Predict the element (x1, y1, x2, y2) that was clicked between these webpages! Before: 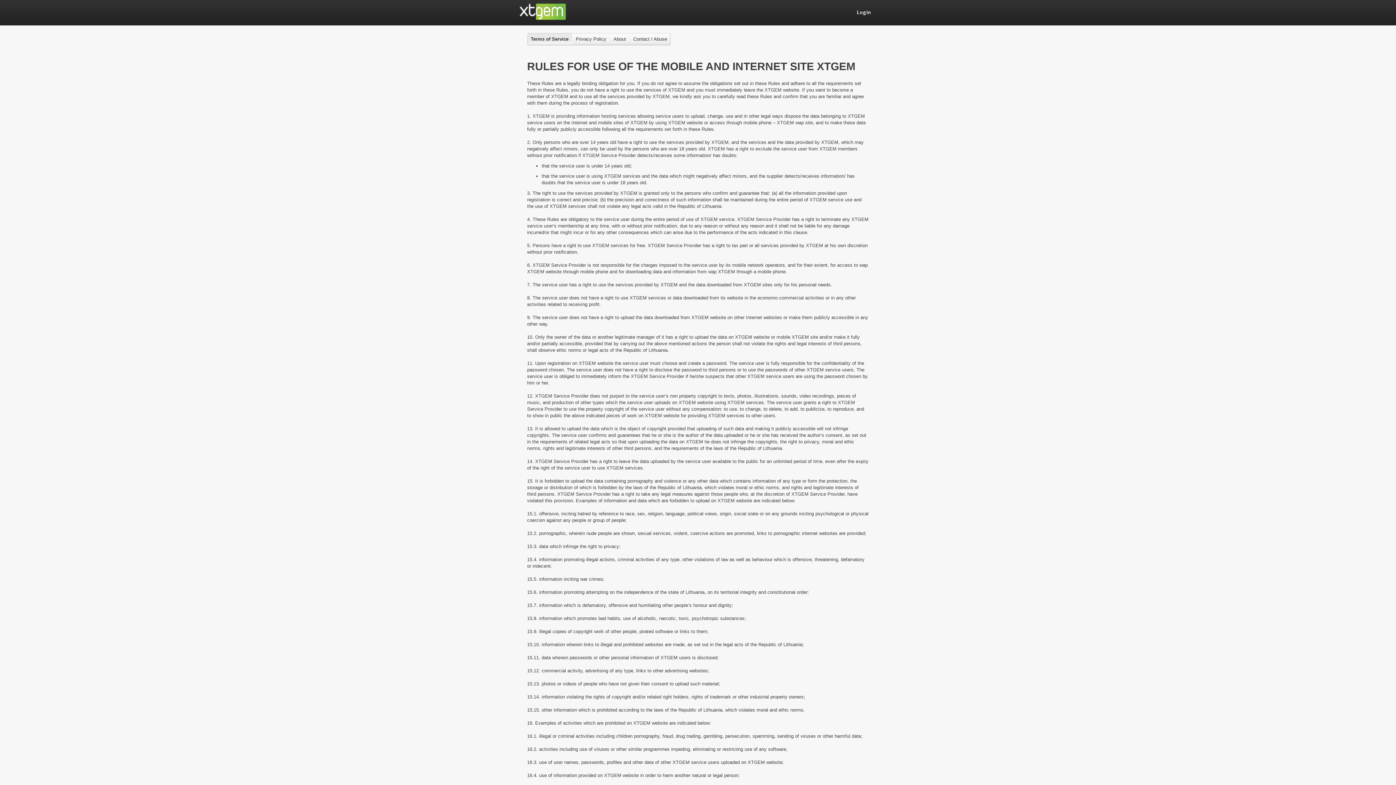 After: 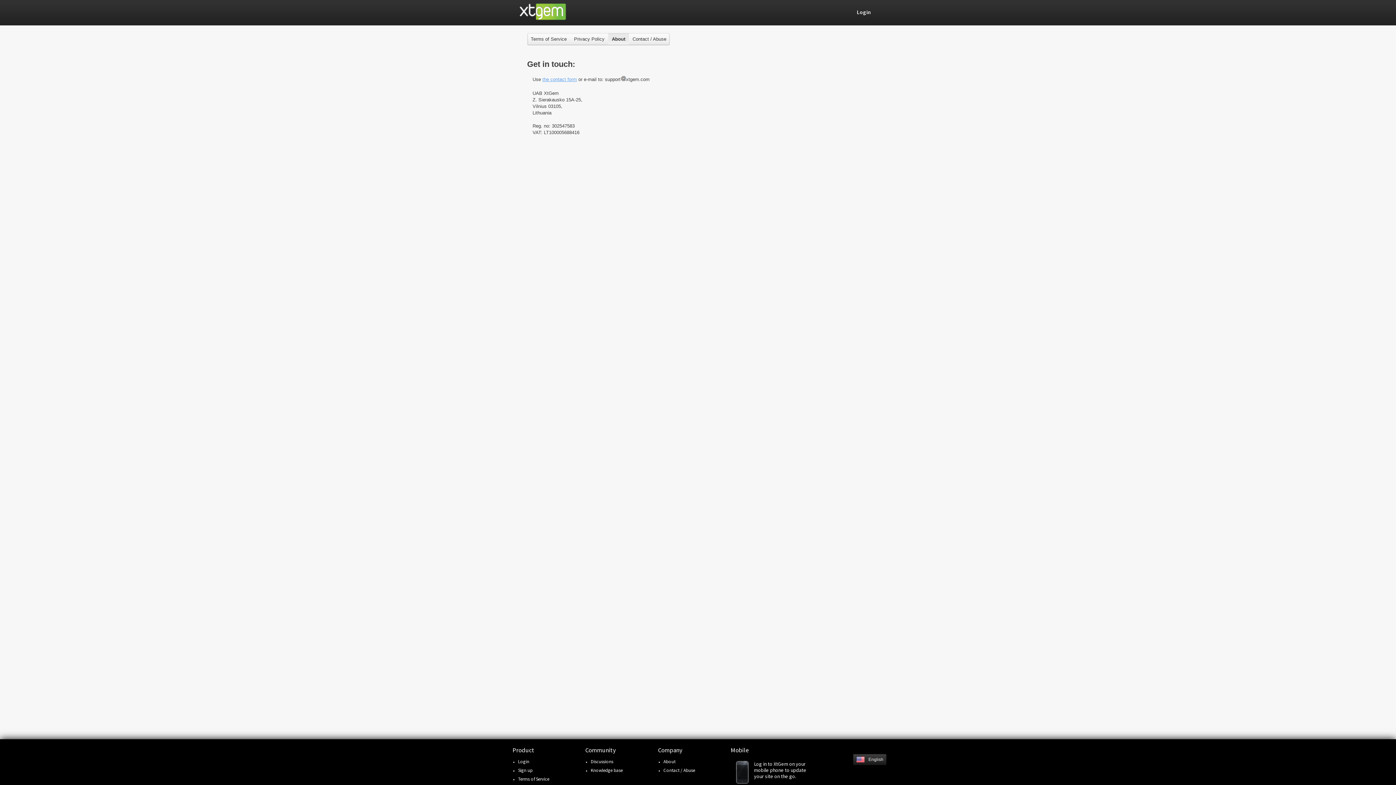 Action: label: About bbox: (610, 32, 629, 45)